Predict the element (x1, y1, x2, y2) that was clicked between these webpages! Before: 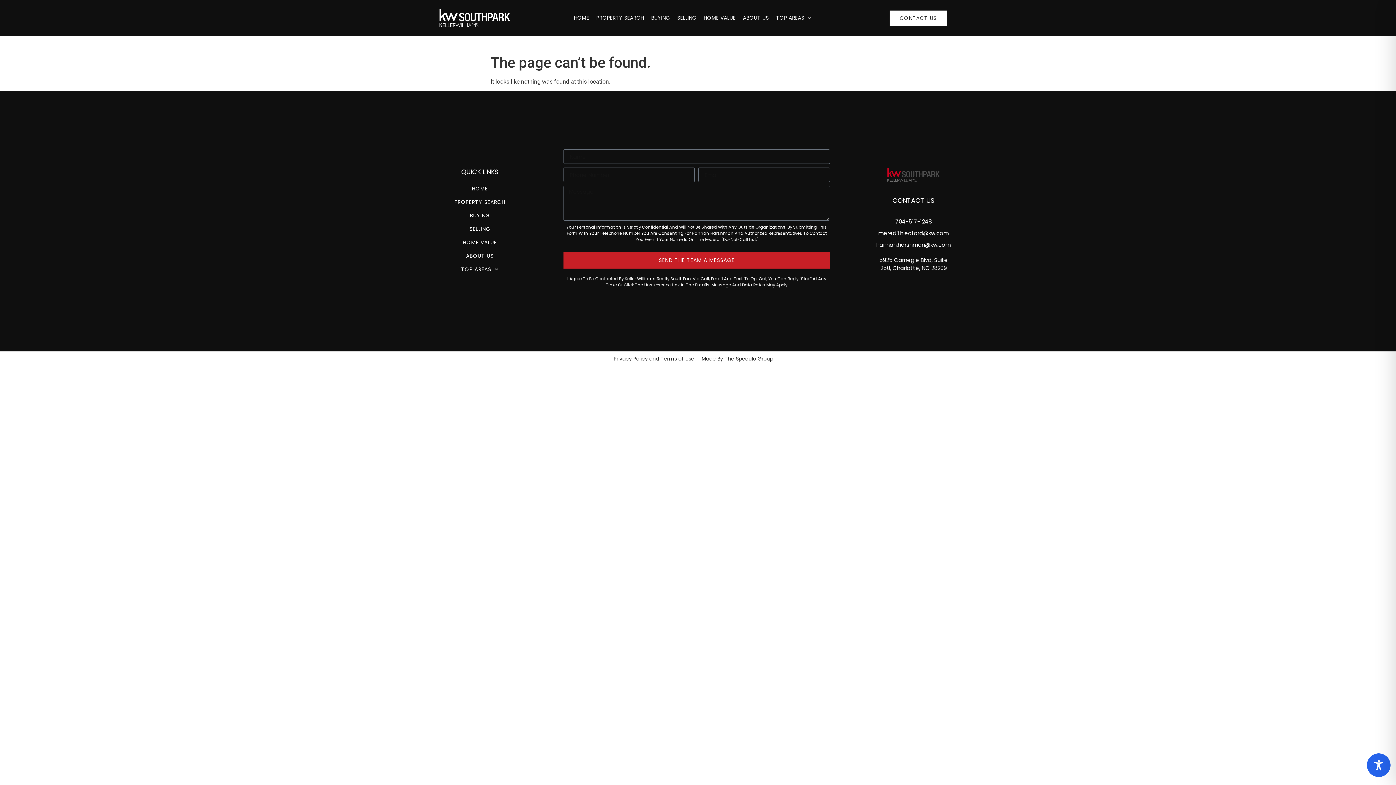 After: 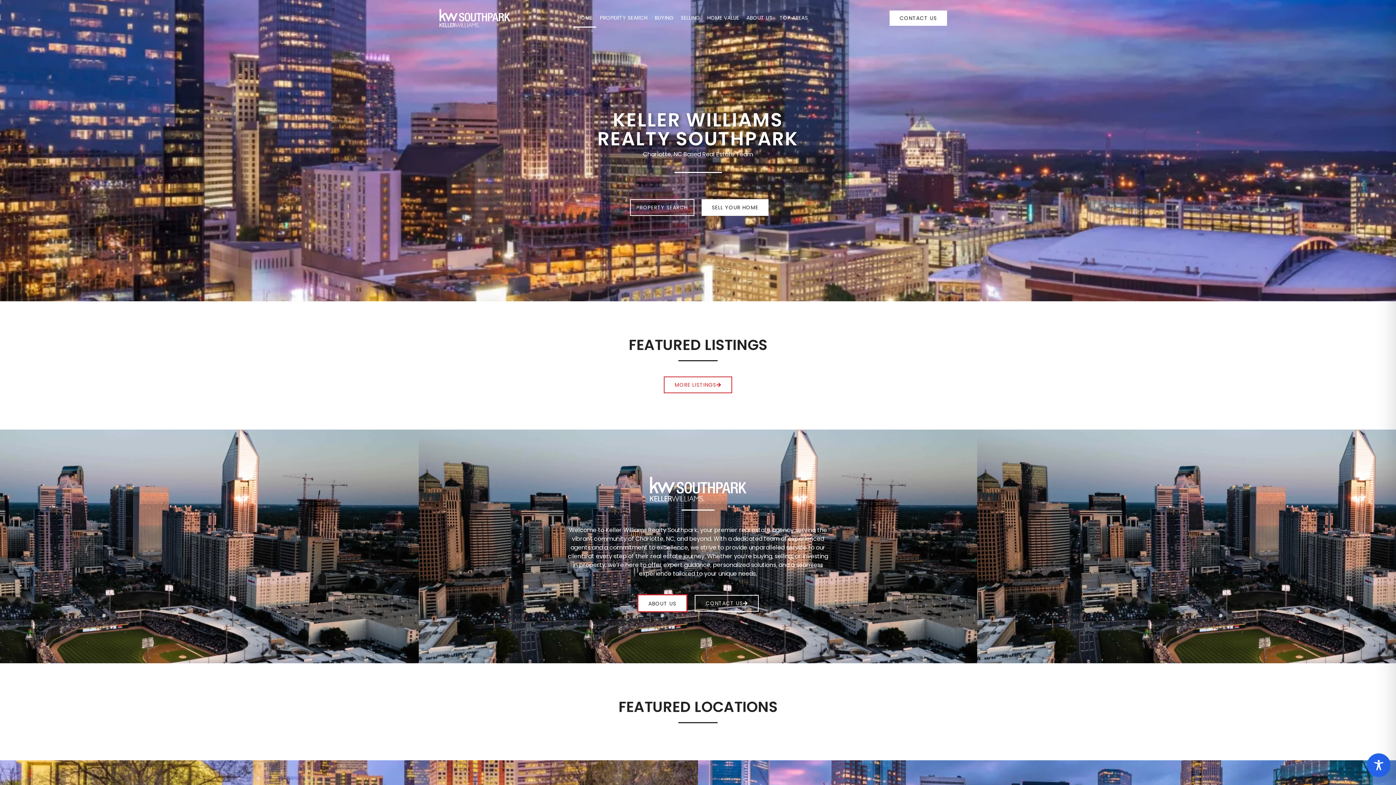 Action: bbox: (439, 8, 510, 27)